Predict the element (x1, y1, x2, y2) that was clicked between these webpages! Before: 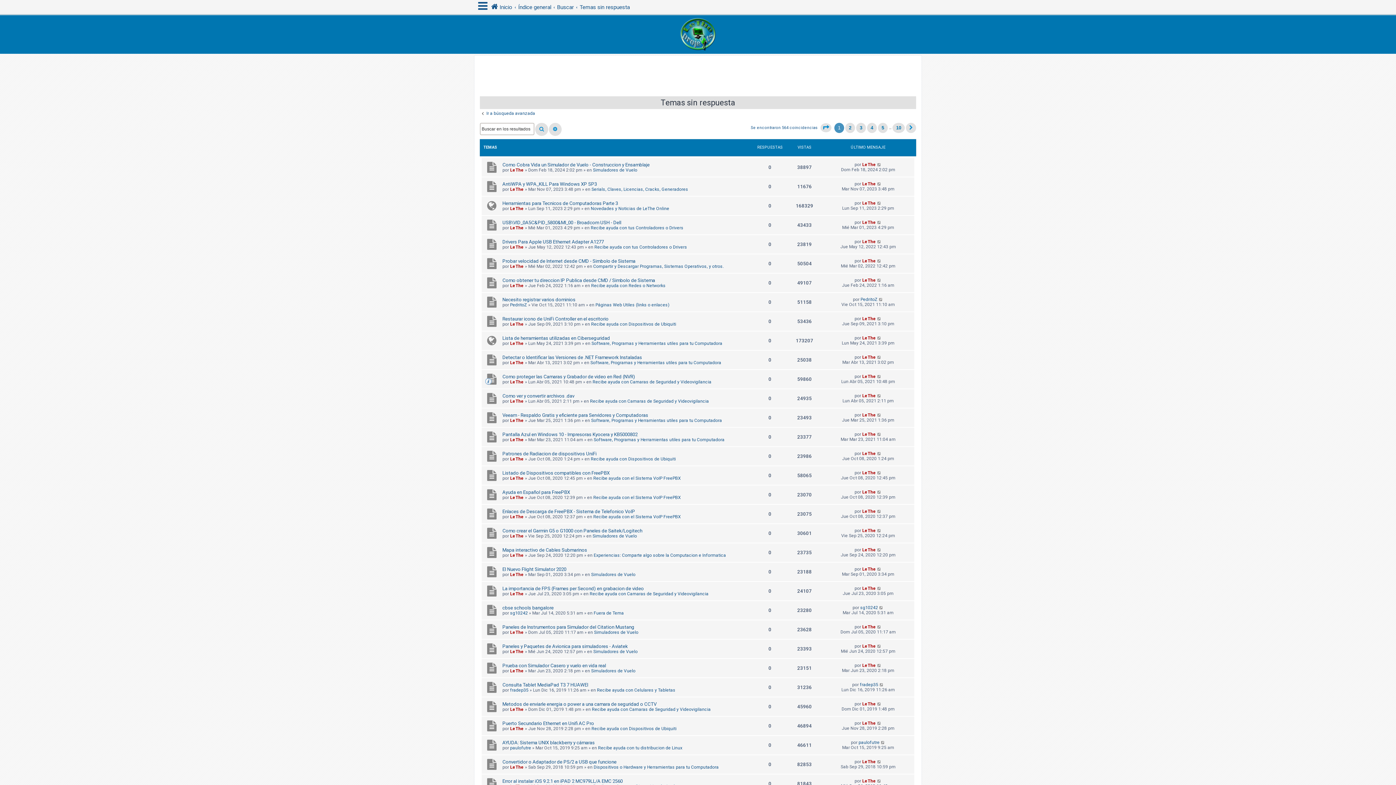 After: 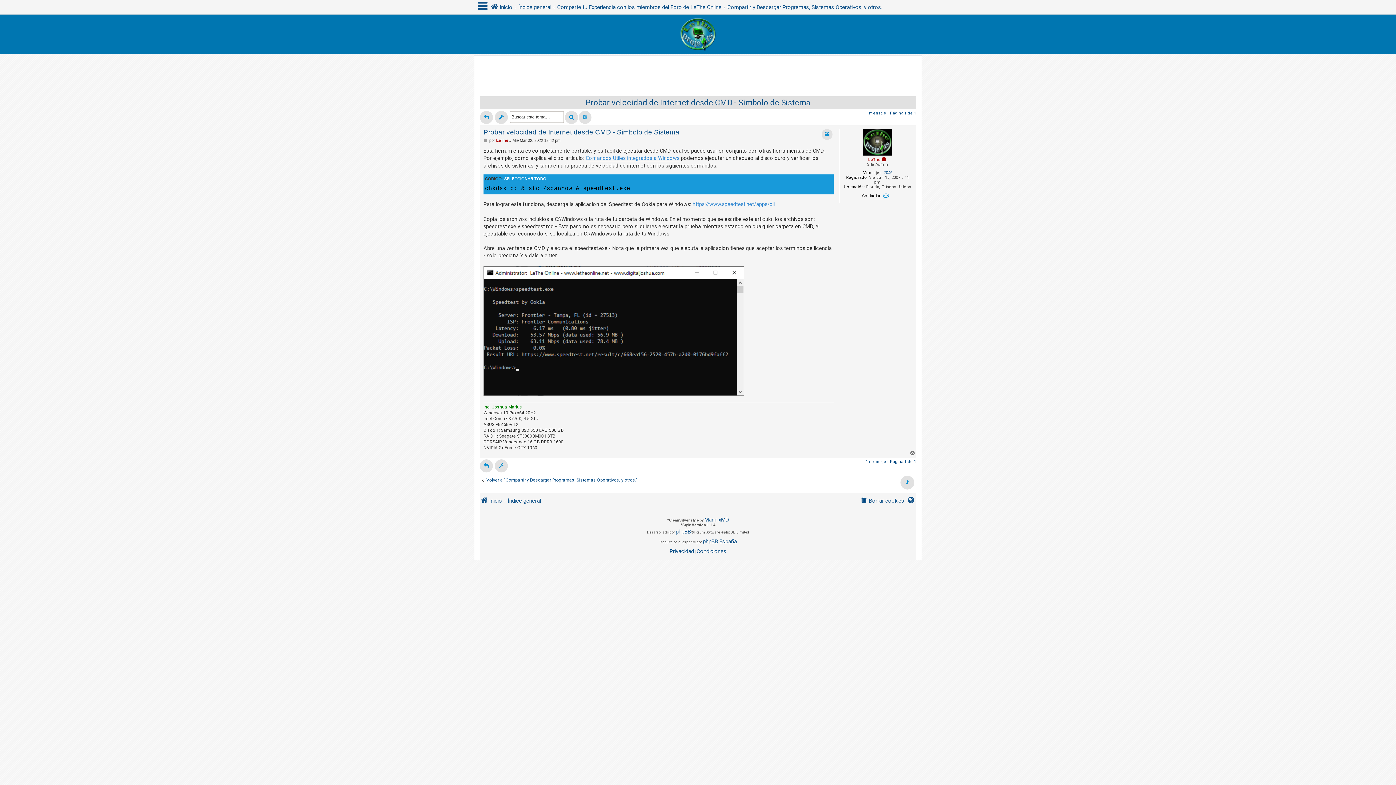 Action: label: Probar velocidad de Internet desde CMD - Simbolo de Sistema bbox: (502, 258, 635, 263)